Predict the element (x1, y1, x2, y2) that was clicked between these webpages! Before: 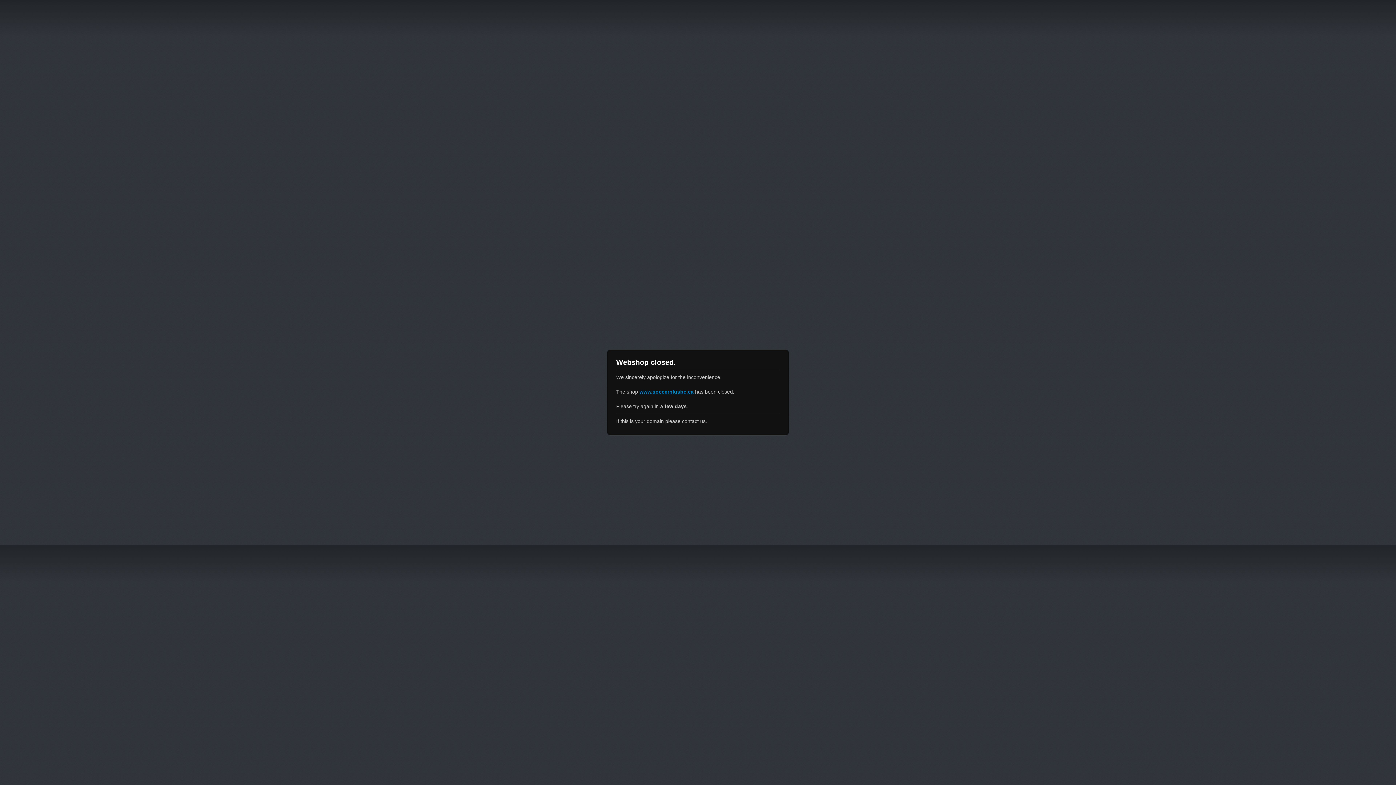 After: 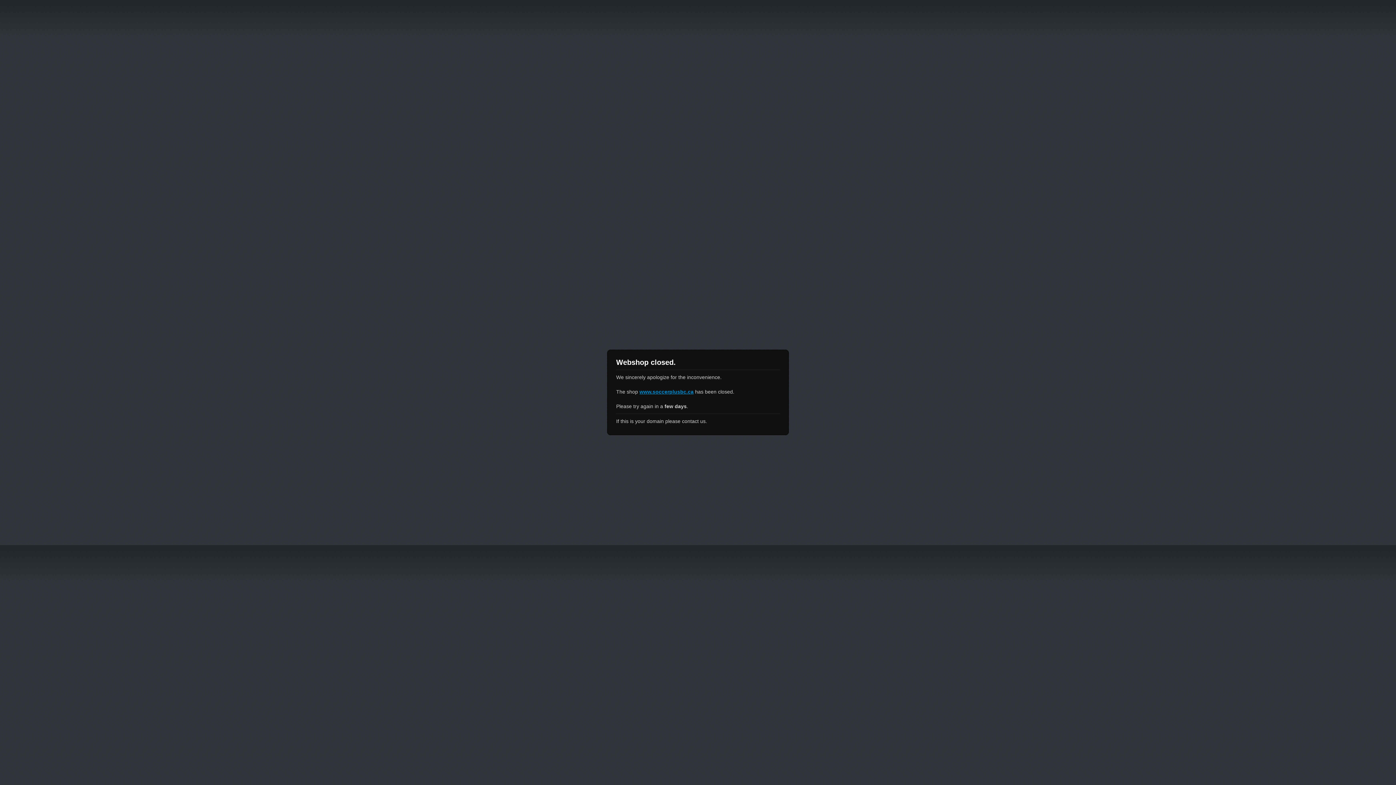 Action: label: www.soccerplusbc.ca bbox: (639, 389, 693, 394)